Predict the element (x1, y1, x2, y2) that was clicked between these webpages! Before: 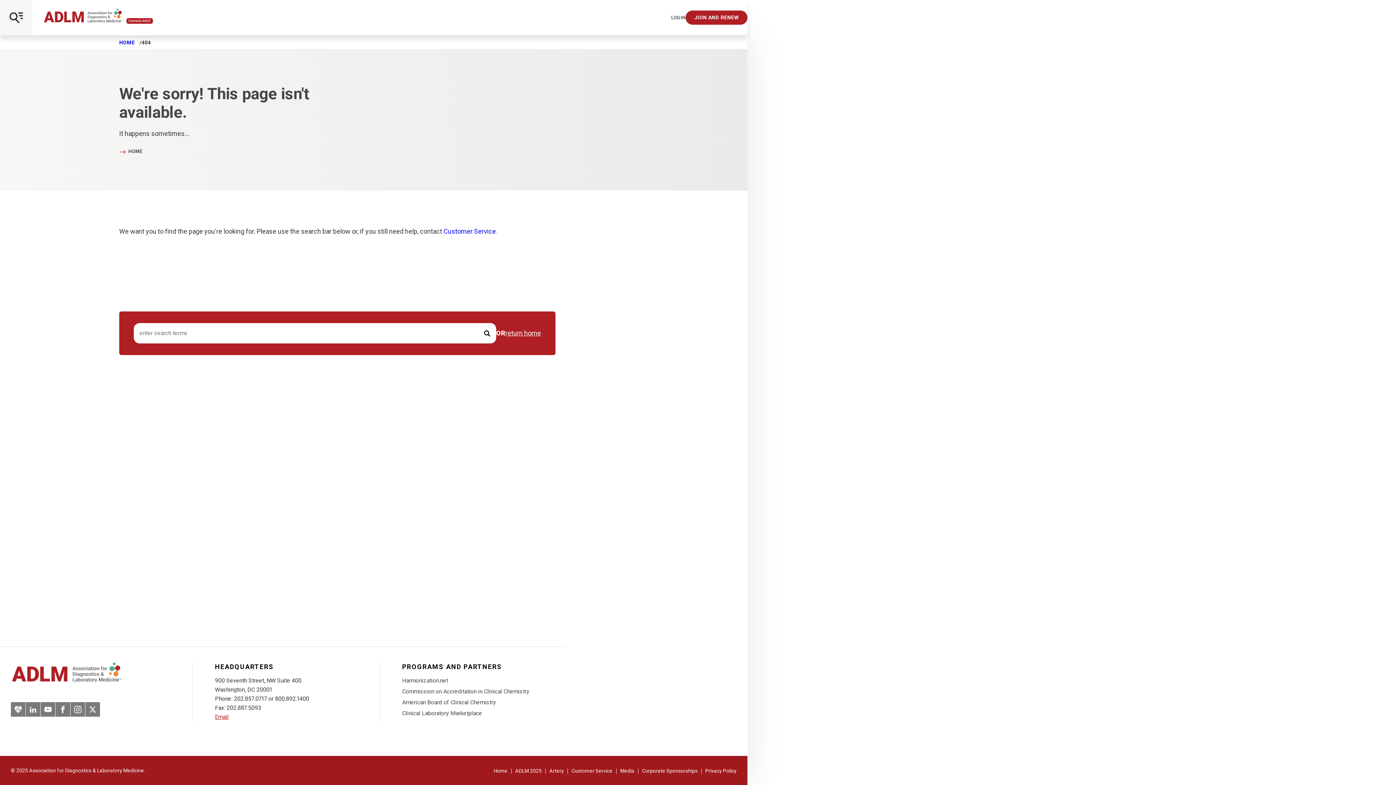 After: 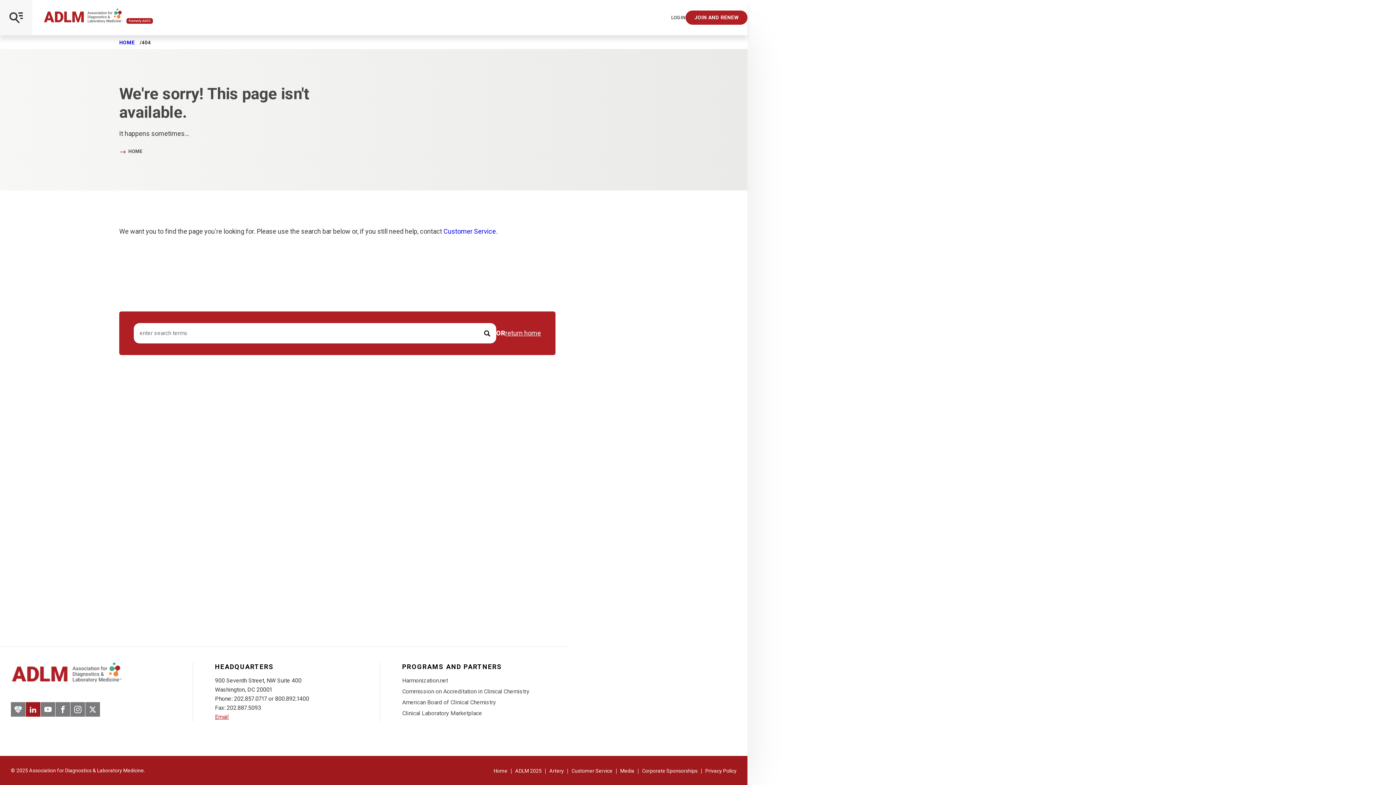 Action: bbox: (25, 702, 40, 717) label: LinkedIn